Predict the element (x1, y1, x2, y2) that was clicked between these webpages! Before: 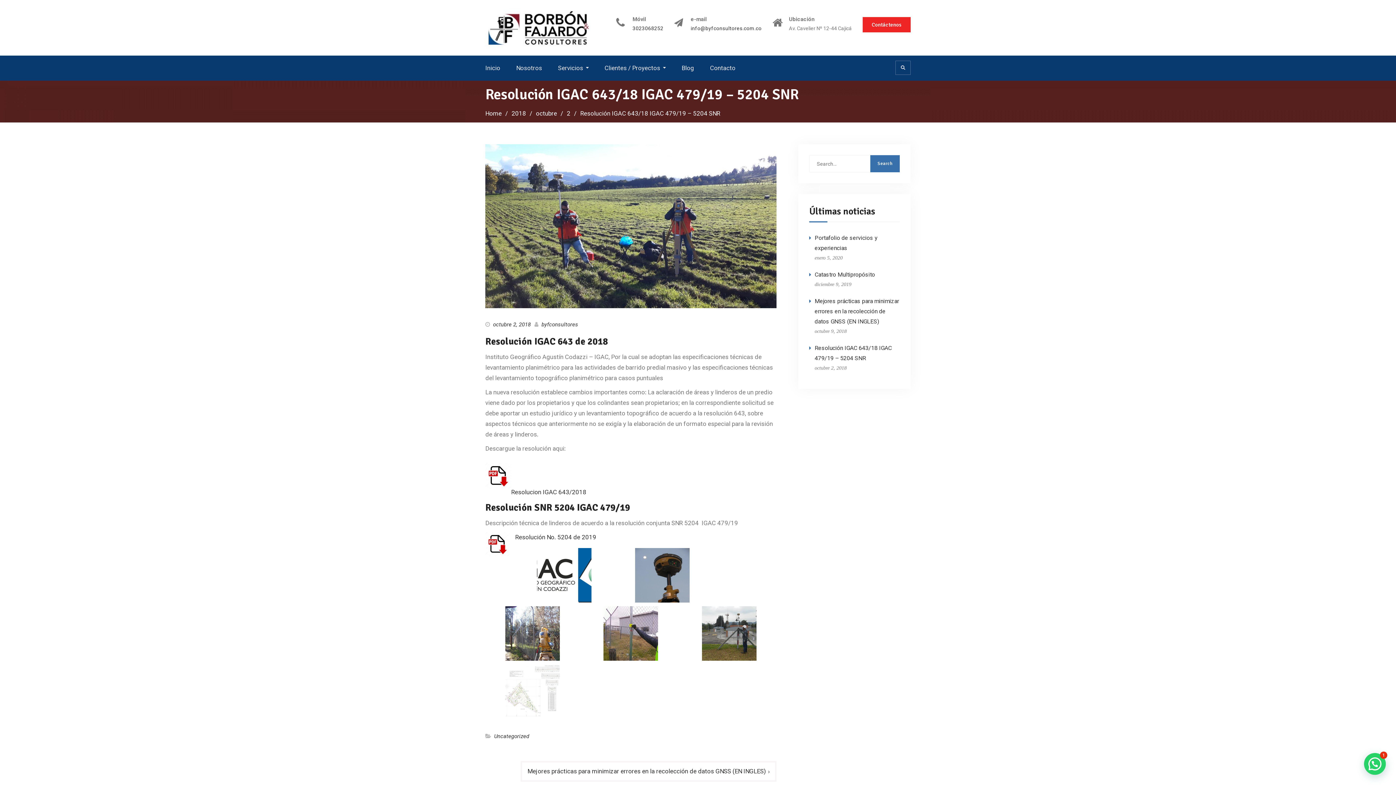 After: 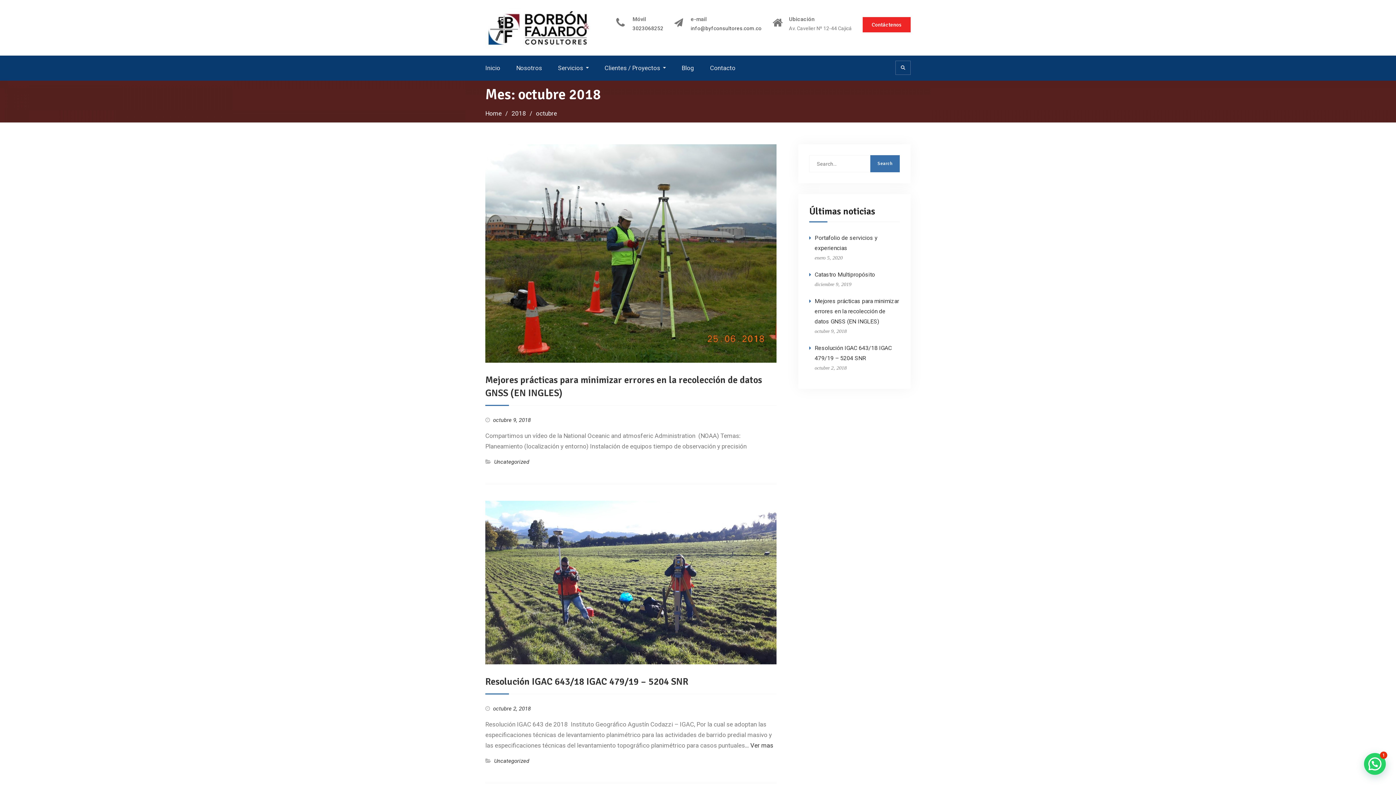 Action: label: octubre bbox: (536, 109, 557, 117)